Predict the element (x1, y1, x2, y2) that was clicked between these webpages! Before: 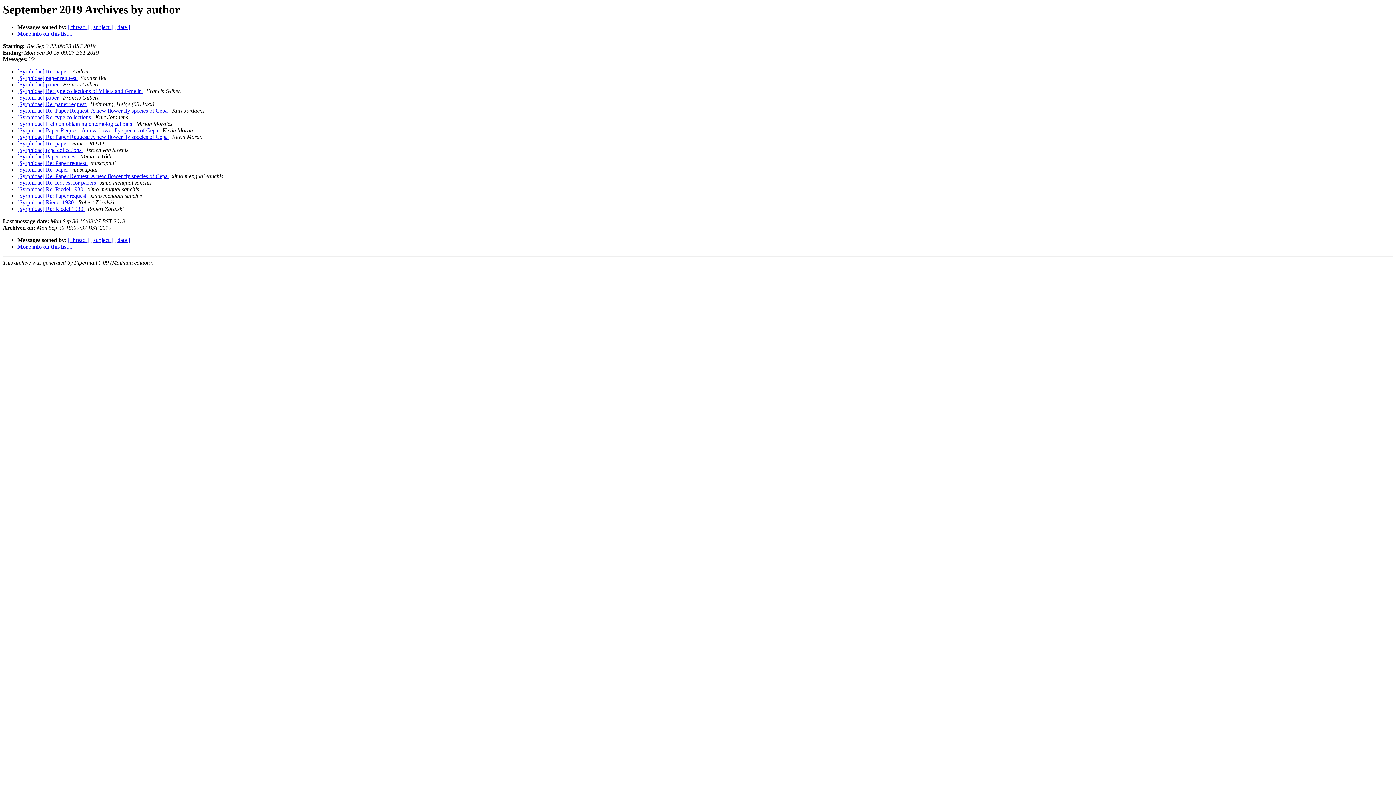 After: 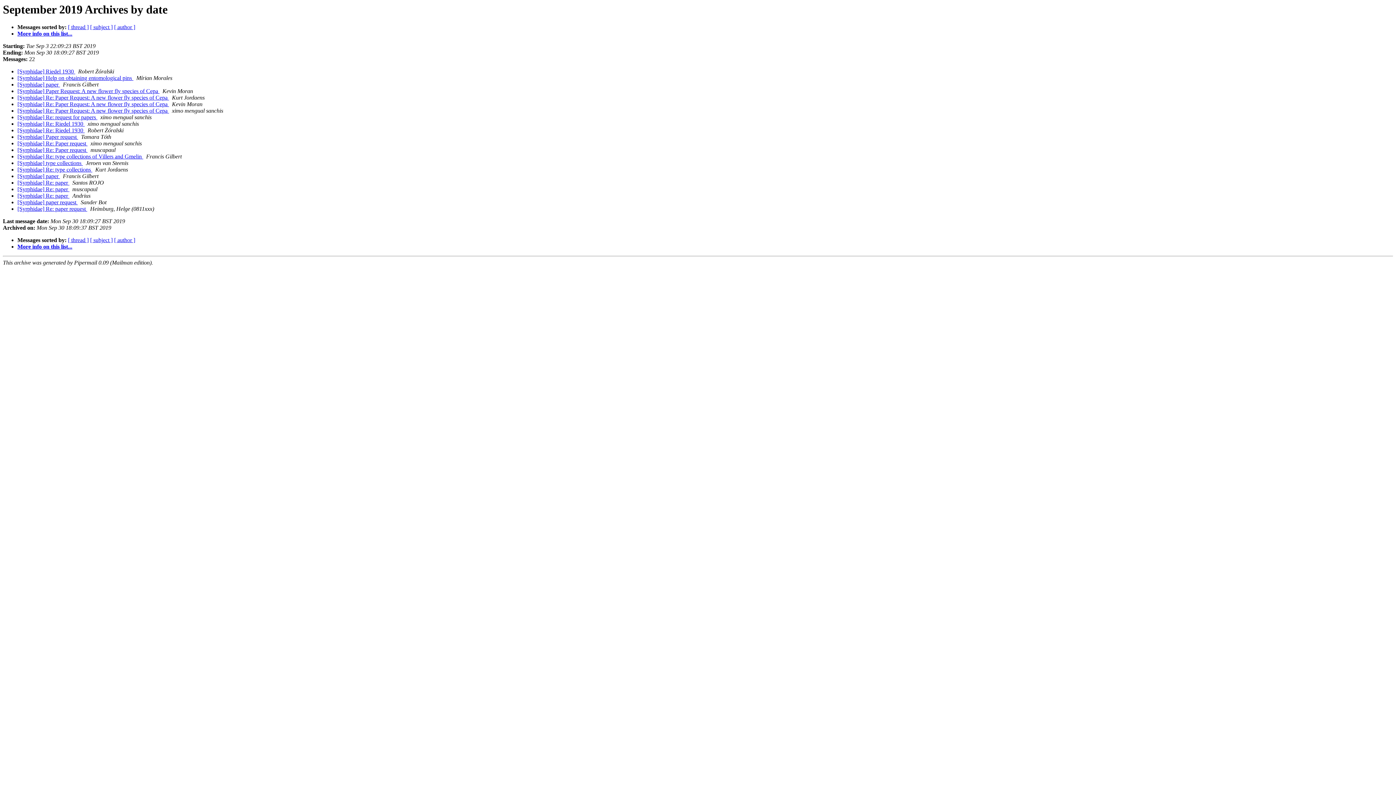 Action: label: [ date ] bbox: (114, 237, 130, 243)